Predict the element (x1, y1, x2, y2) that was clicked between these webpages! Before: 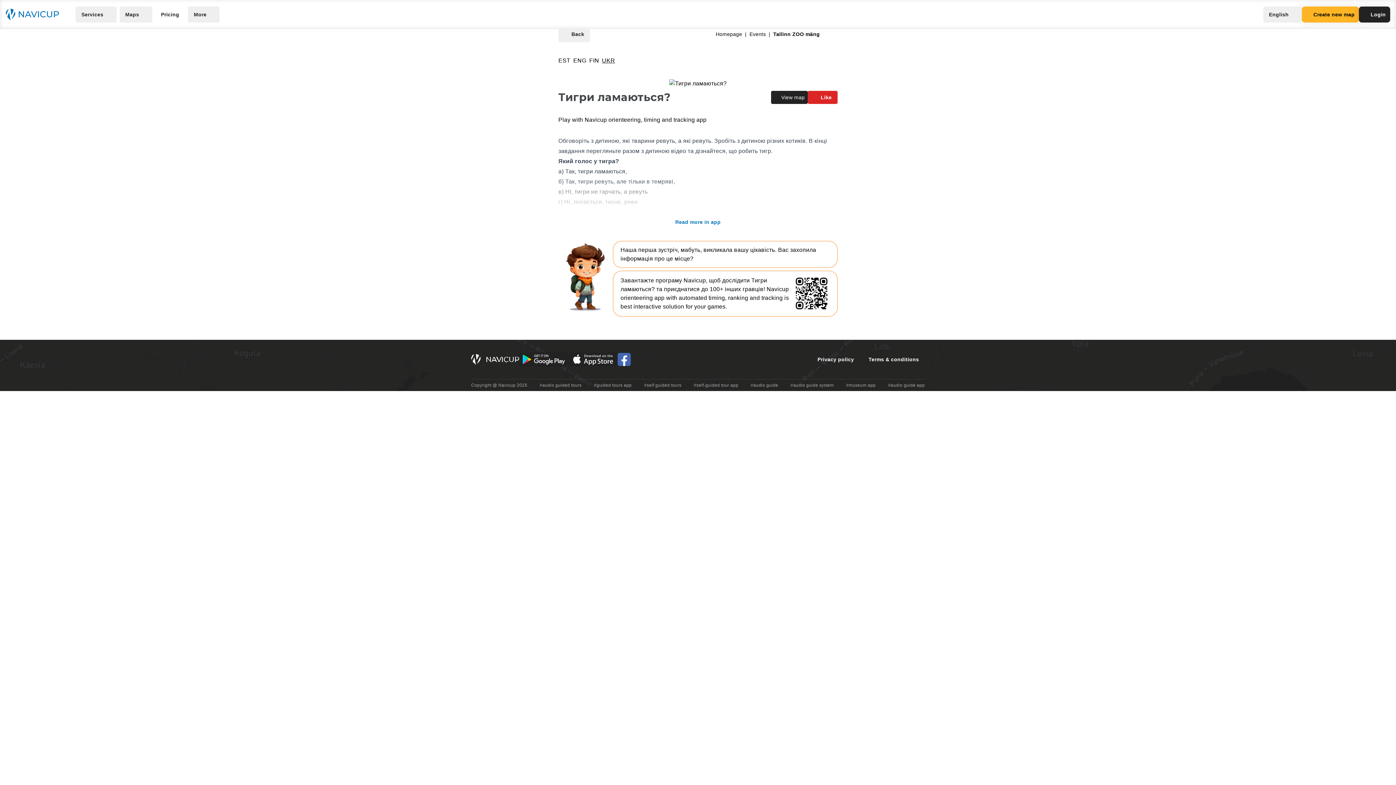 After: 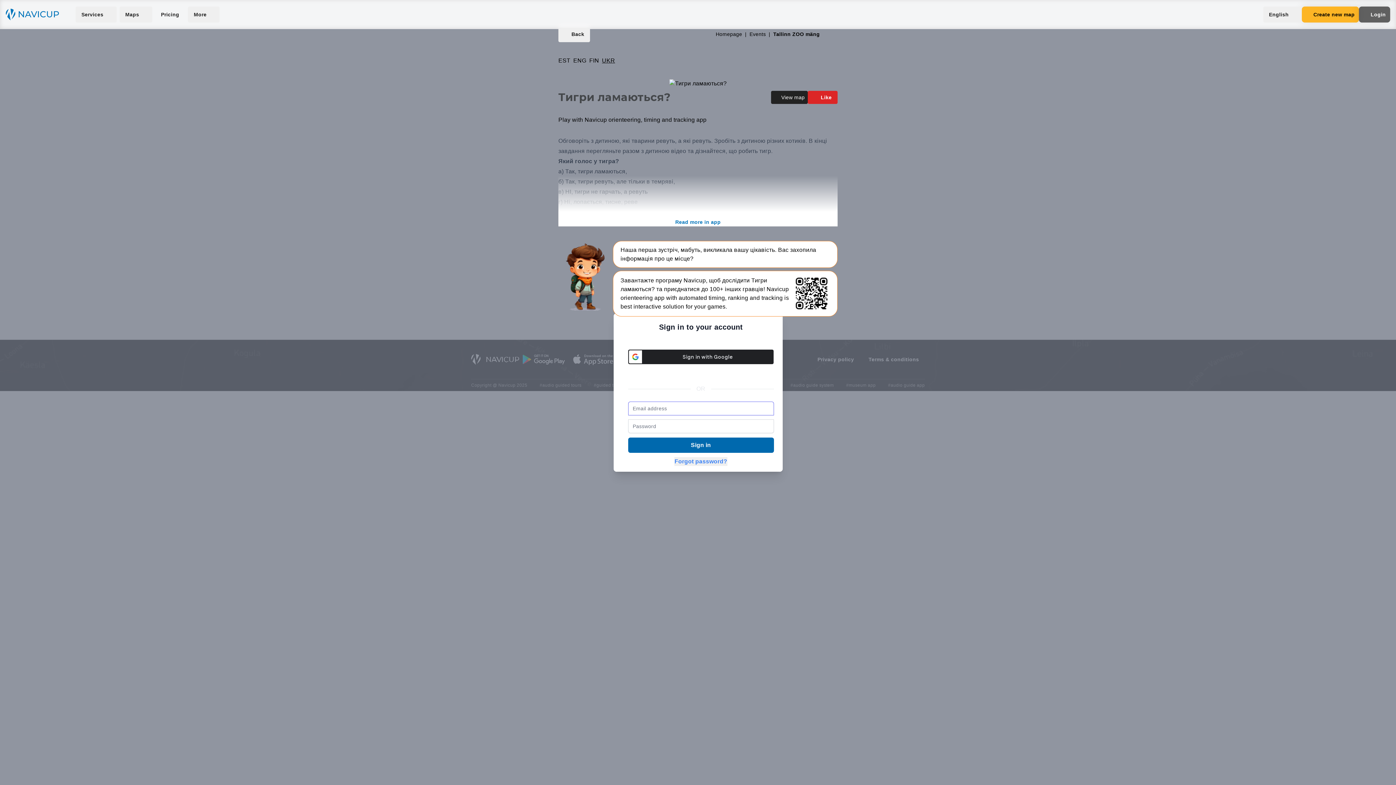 Action: bbox: (1359, 6, 1390, 22) label: Login